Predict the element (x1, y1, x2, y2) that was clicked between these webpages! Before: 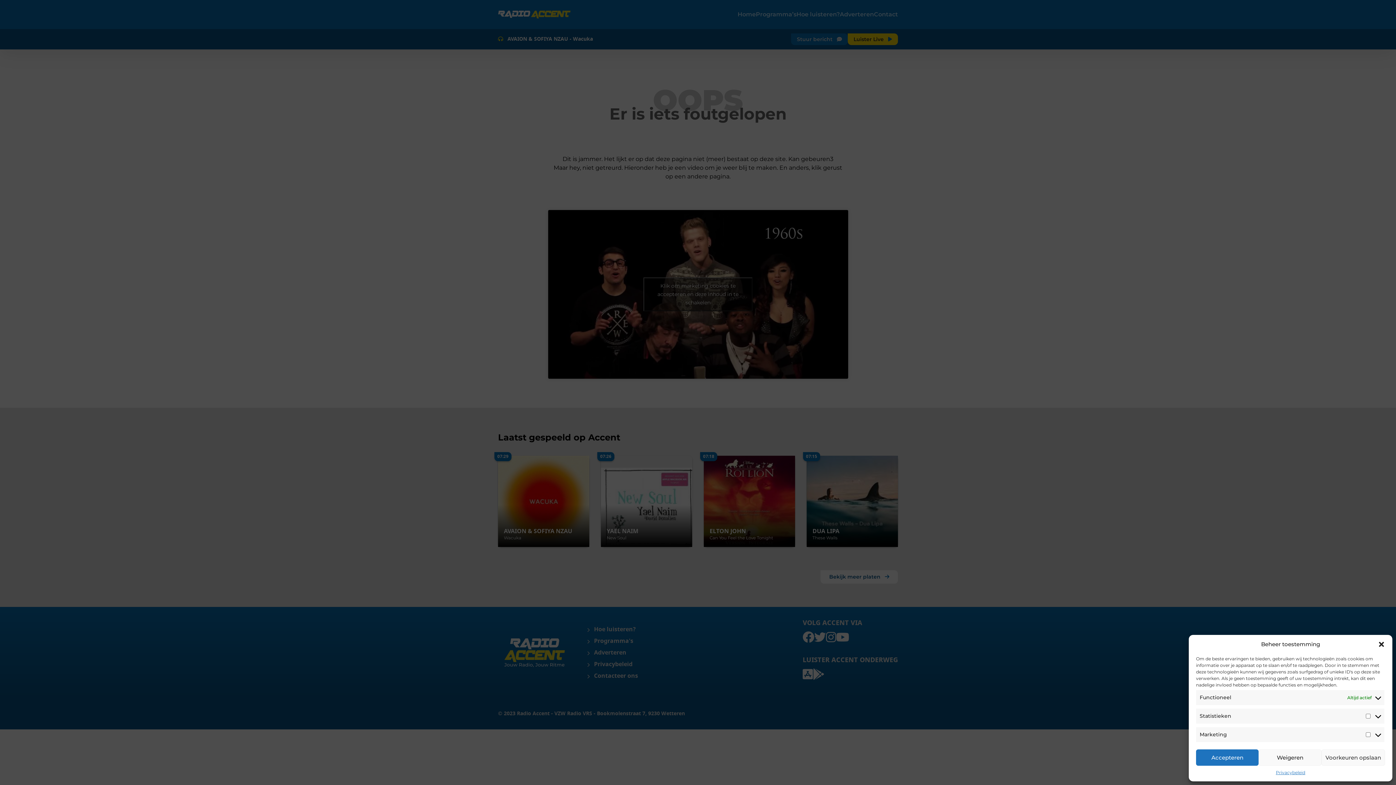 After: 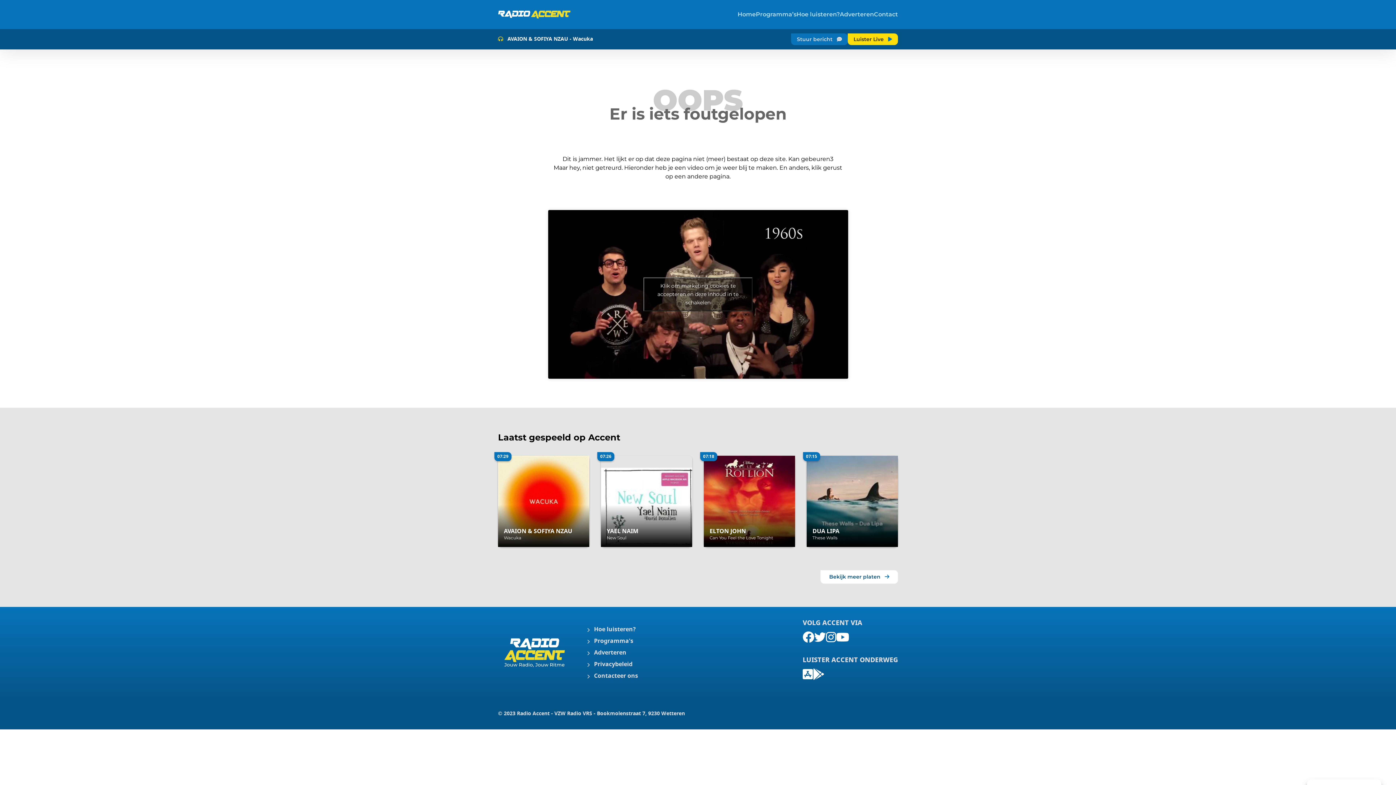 Action: label: Dialoogvenster sluiten bbox: (1378, 641, 1385, 648)